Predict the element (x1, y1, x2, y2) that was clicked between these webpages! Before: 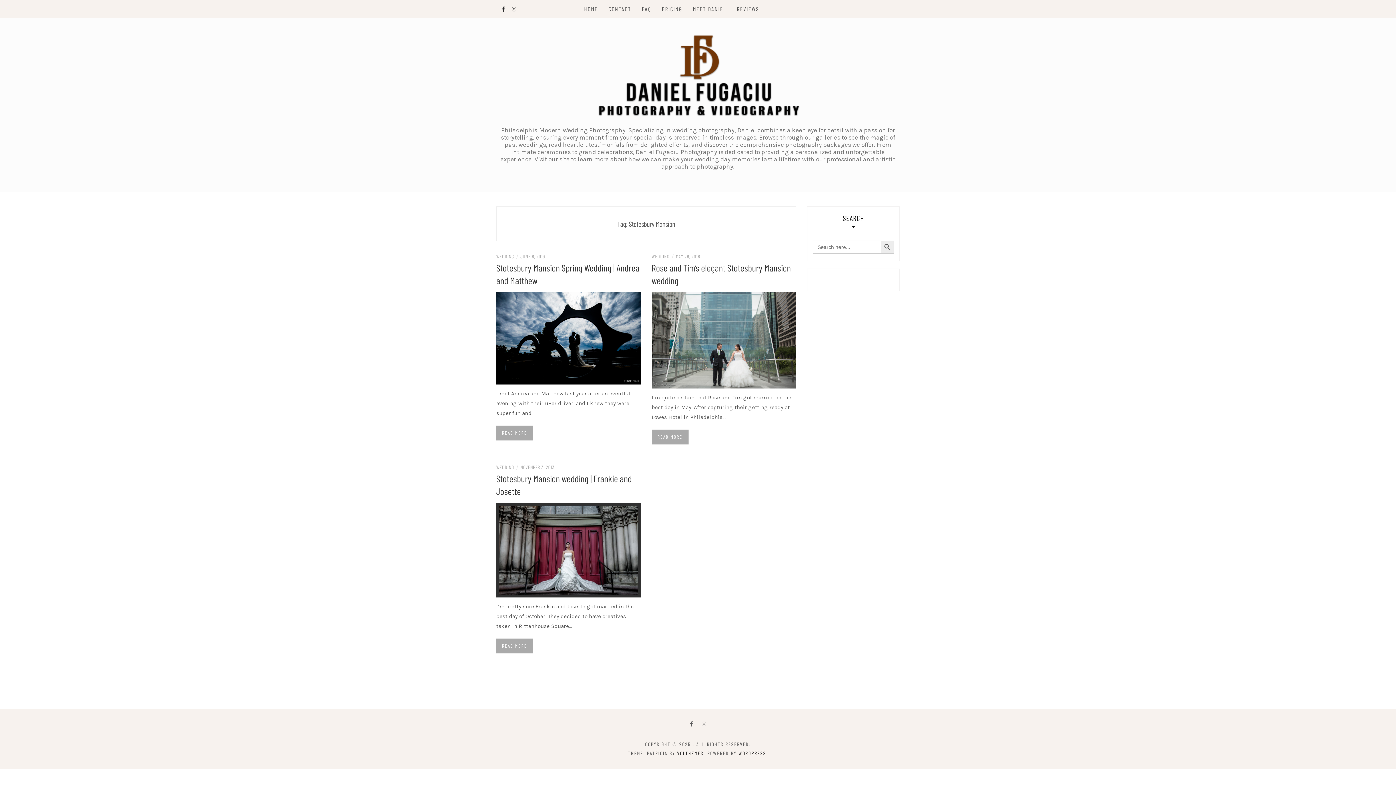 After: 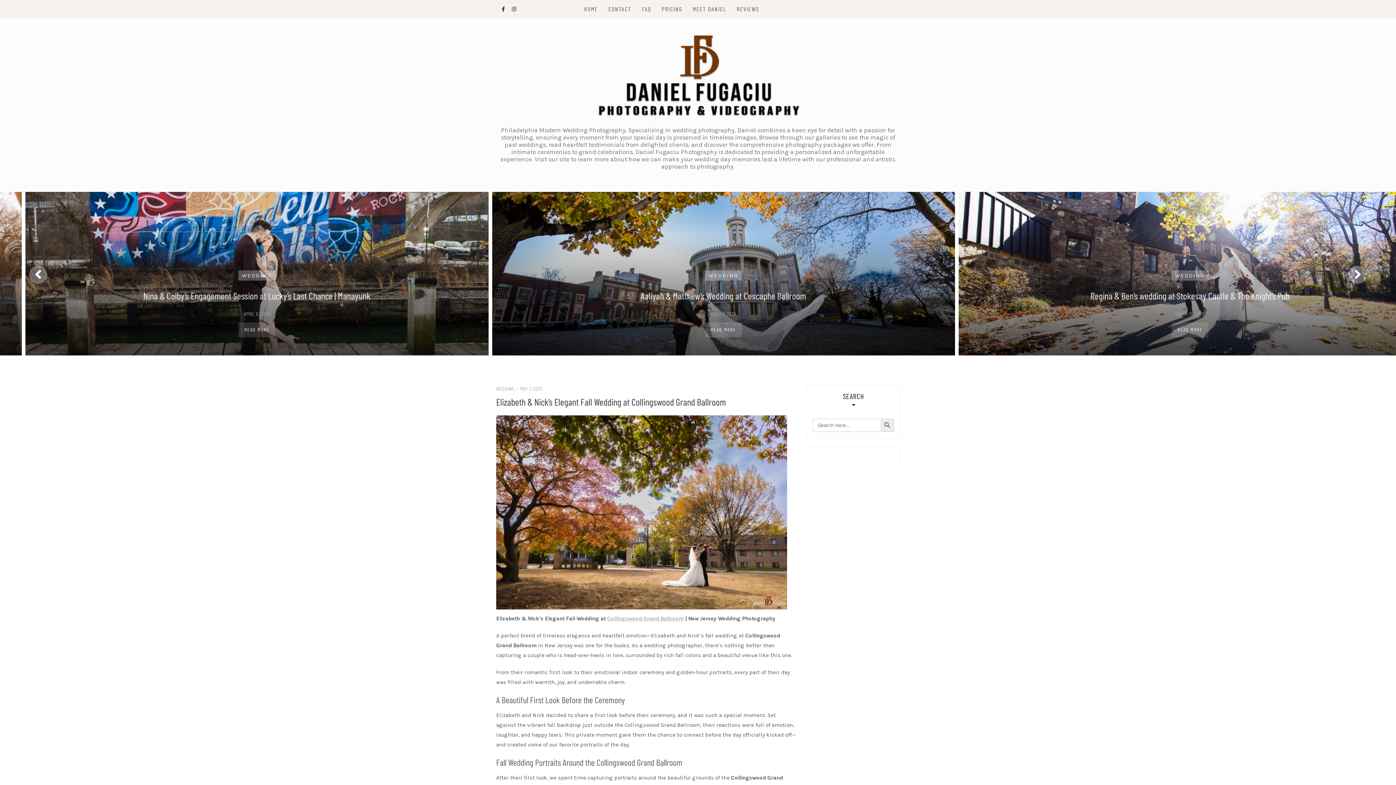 Action: bbox: (593, 29, 803, 126)